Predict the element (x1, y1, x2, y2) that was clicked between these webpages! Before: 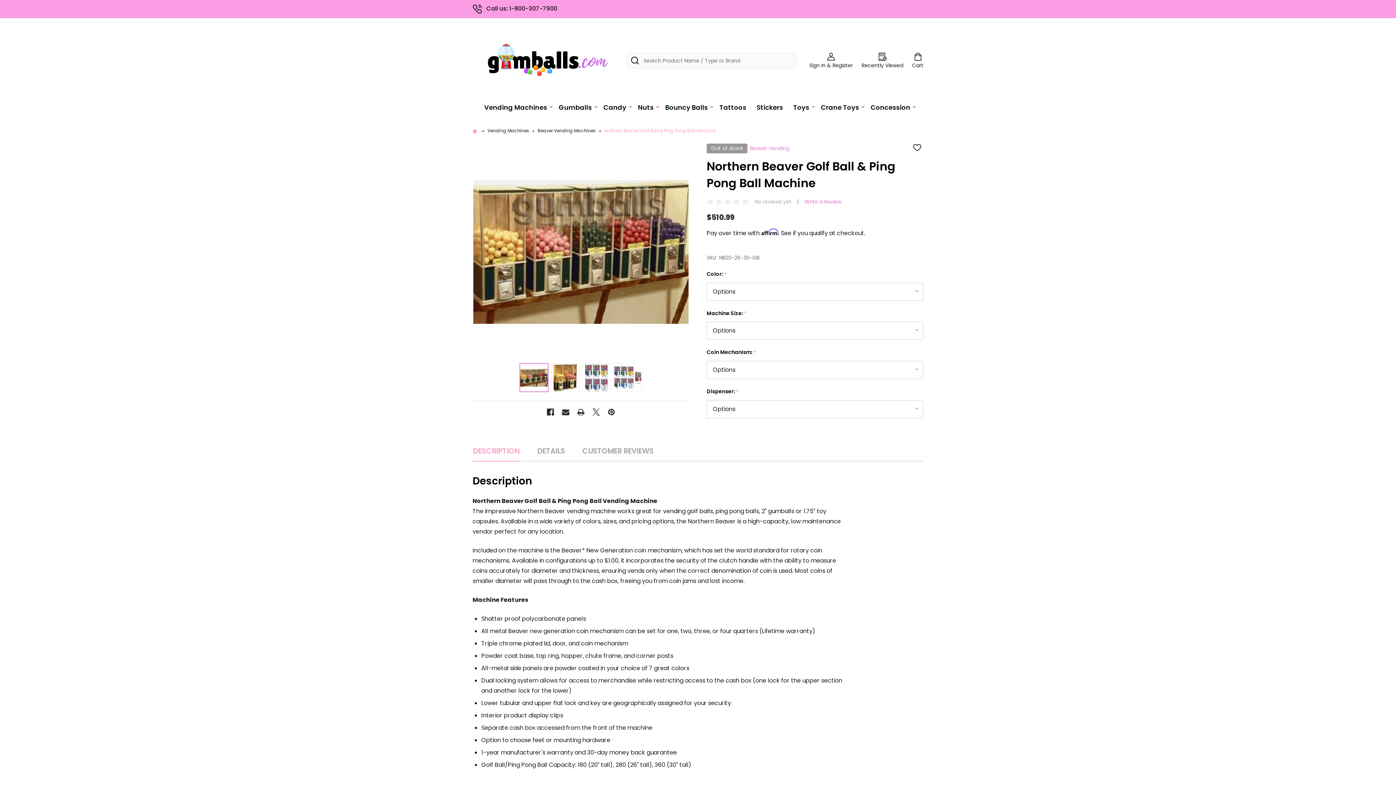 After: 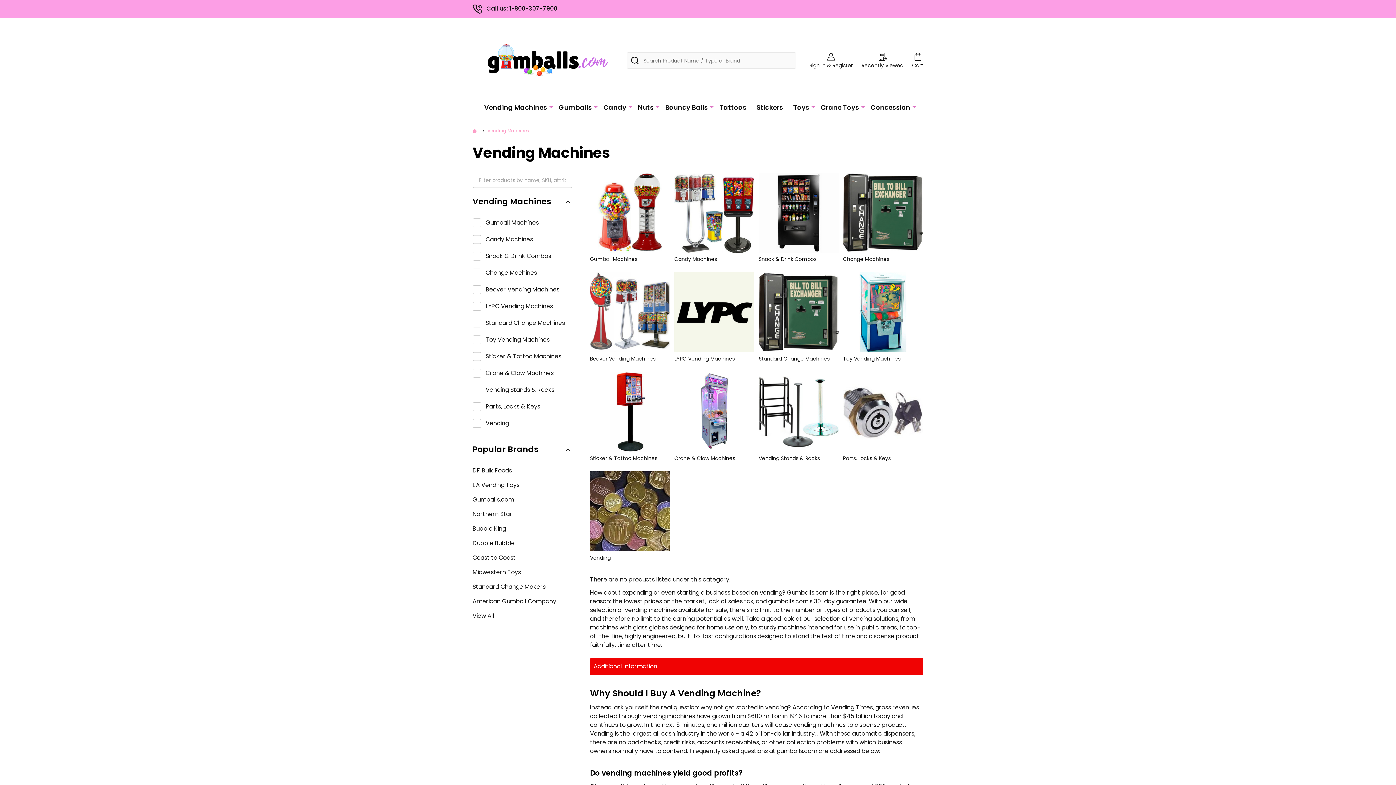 Action: label: Vending Machines bbox: (487, 127, 529, 133)